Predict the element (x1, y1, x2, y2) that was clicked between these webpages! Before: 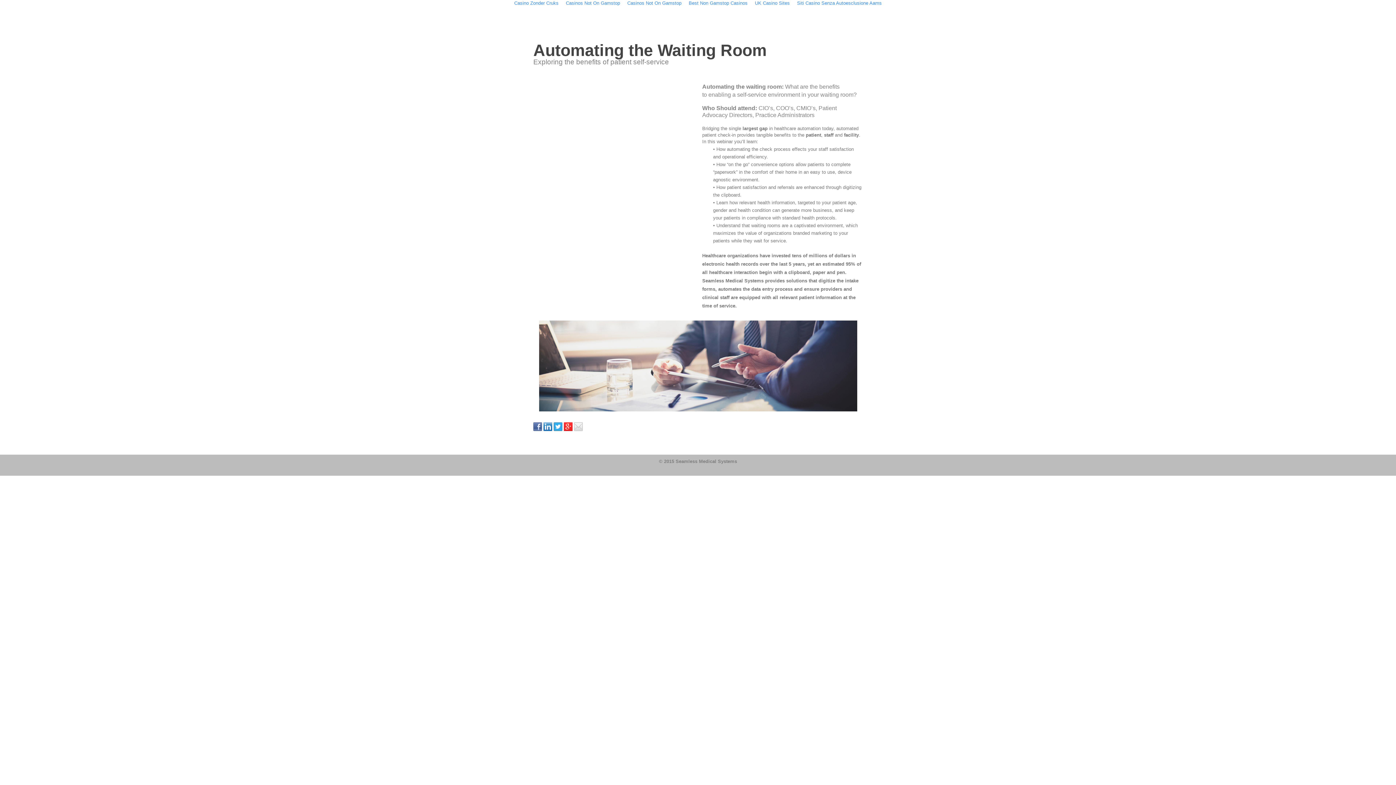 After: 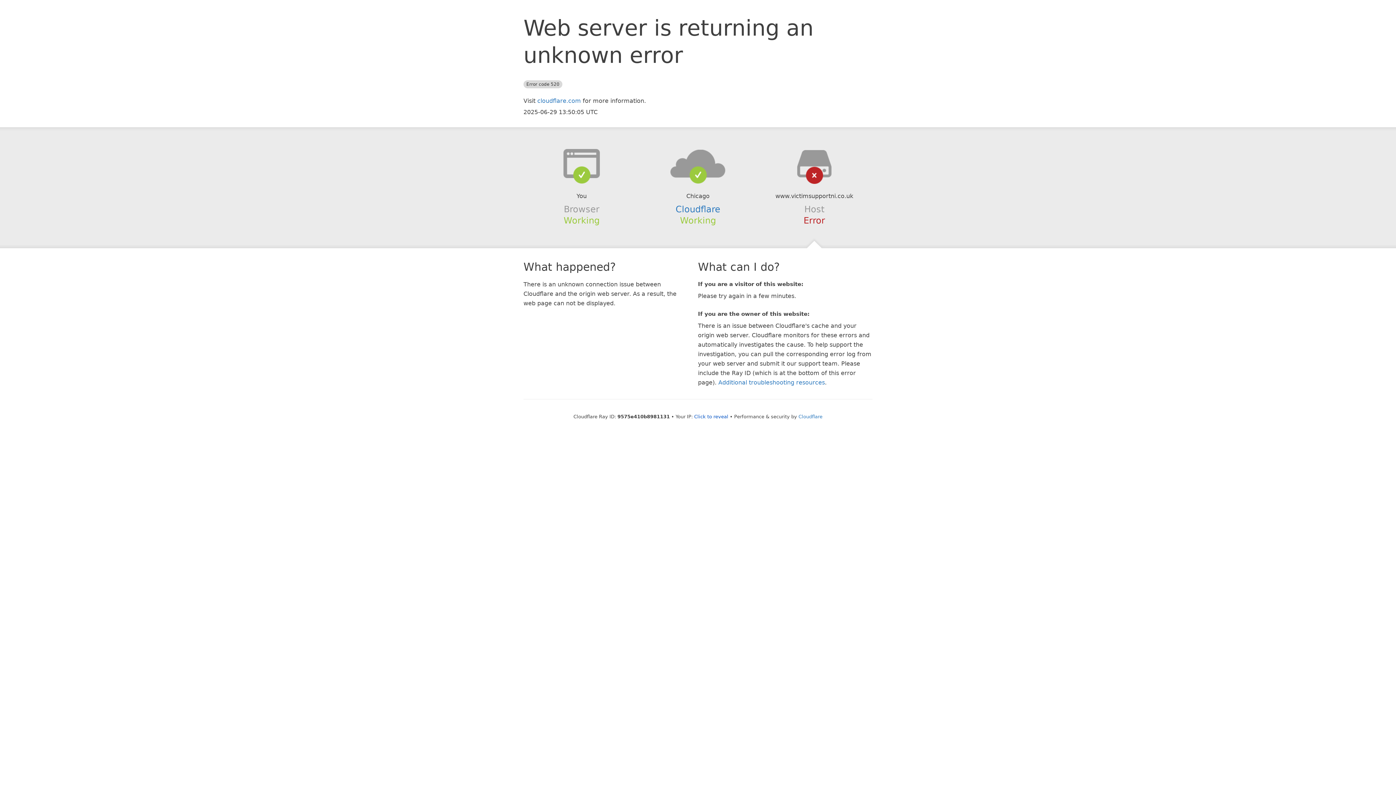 Action: bbox: (562, -1, 623, 7) label: Casinos Not On Gamstop